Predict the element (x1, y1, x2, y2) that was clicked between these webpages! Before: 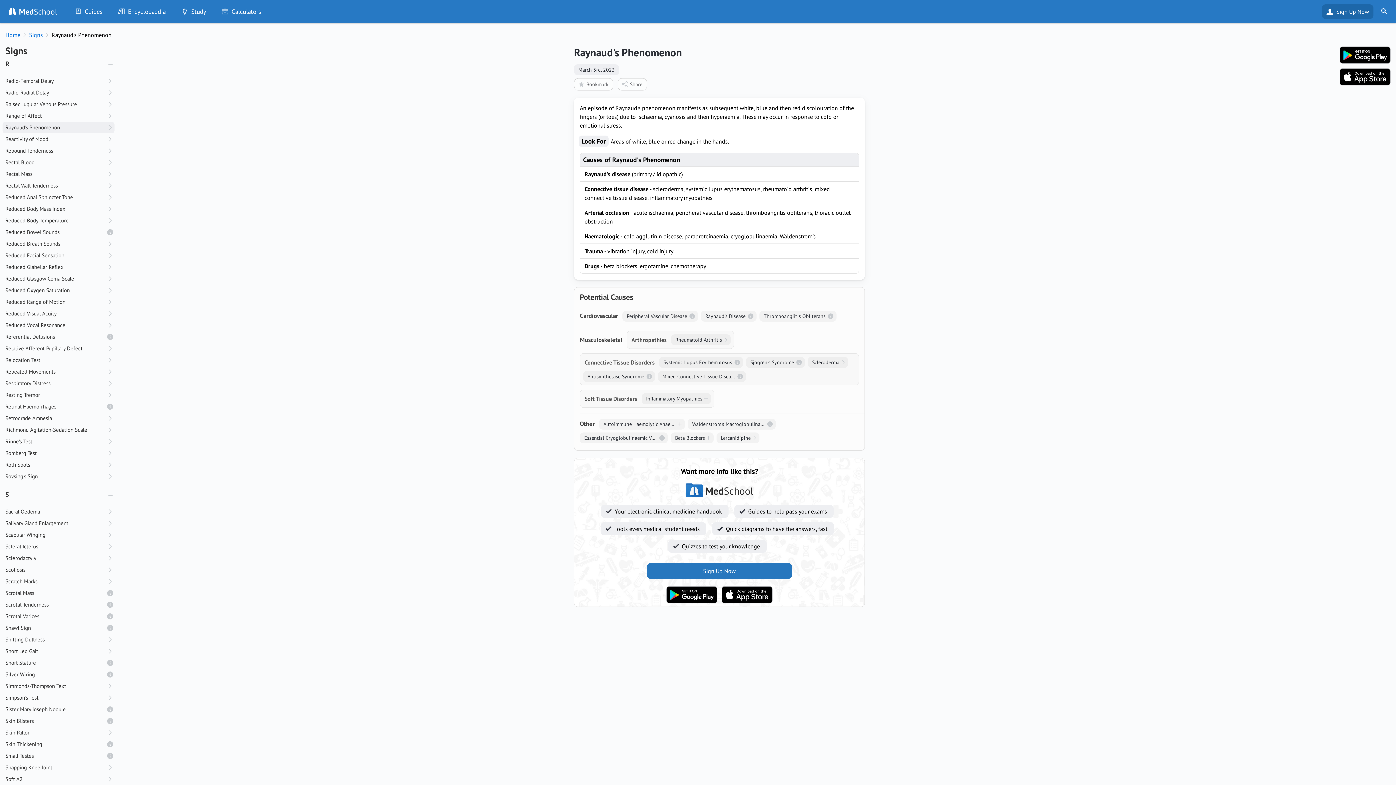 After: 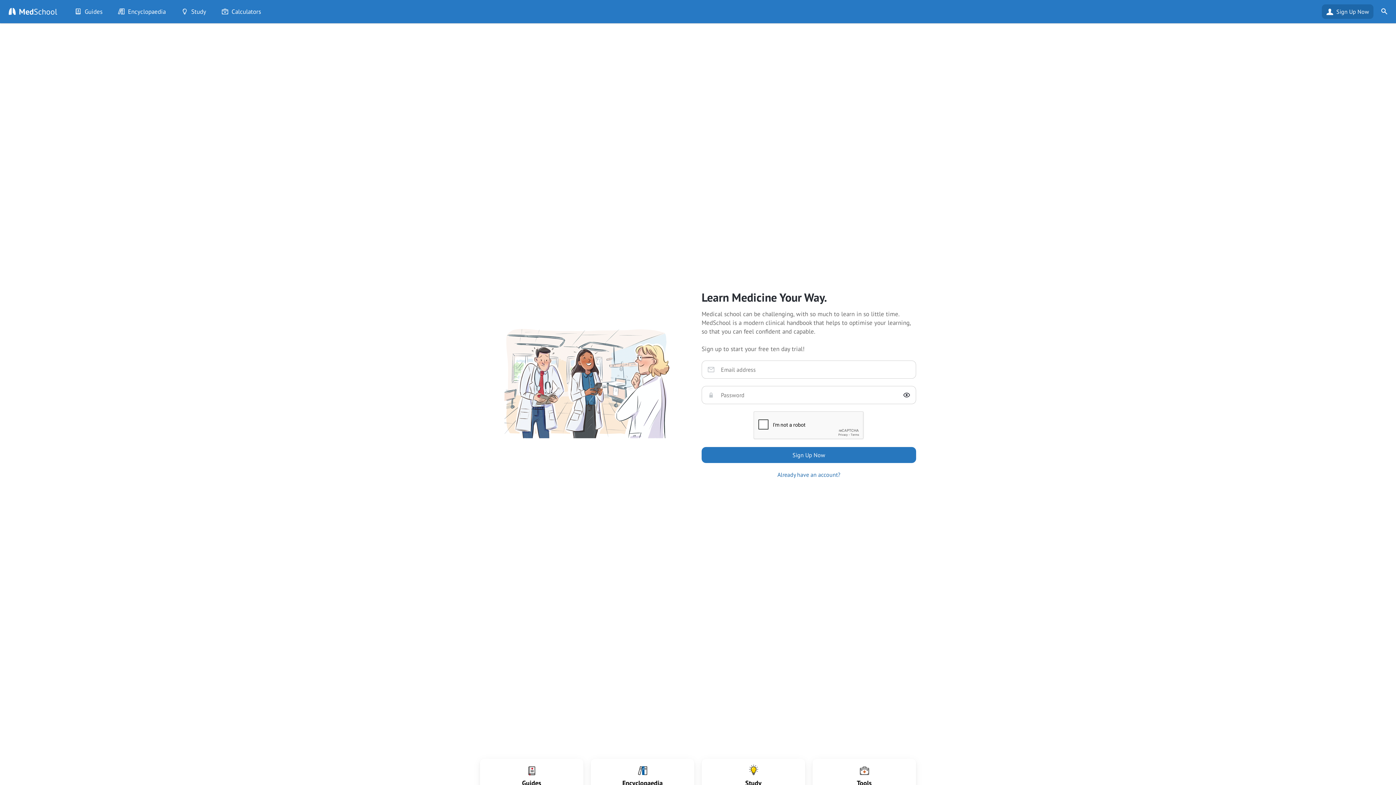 Action: label: Sign Up Now bbox: (1322, 4, 1373, 18)